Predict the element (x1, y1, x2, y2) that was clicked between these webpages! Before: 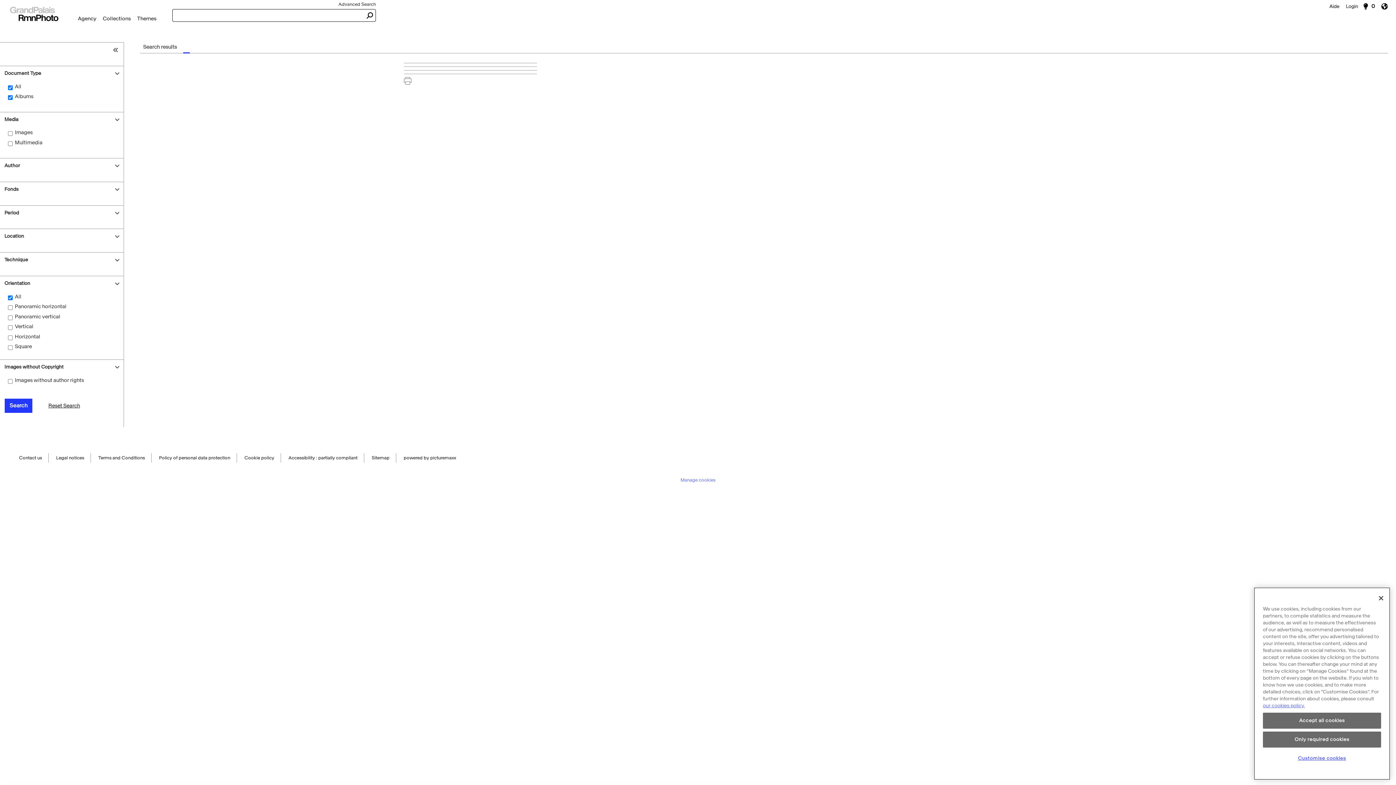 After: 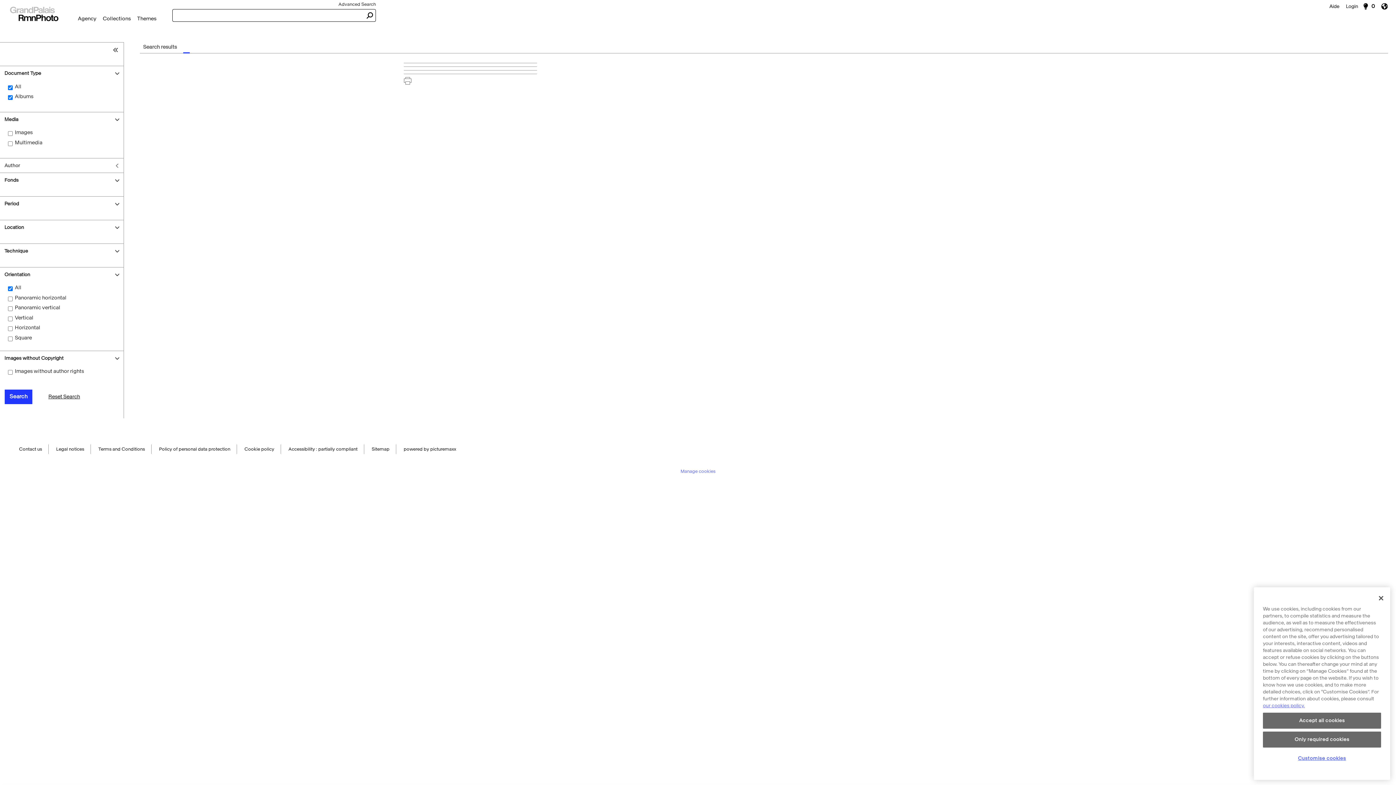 Action: label: Author bbox: (0, 158, 123, 172)